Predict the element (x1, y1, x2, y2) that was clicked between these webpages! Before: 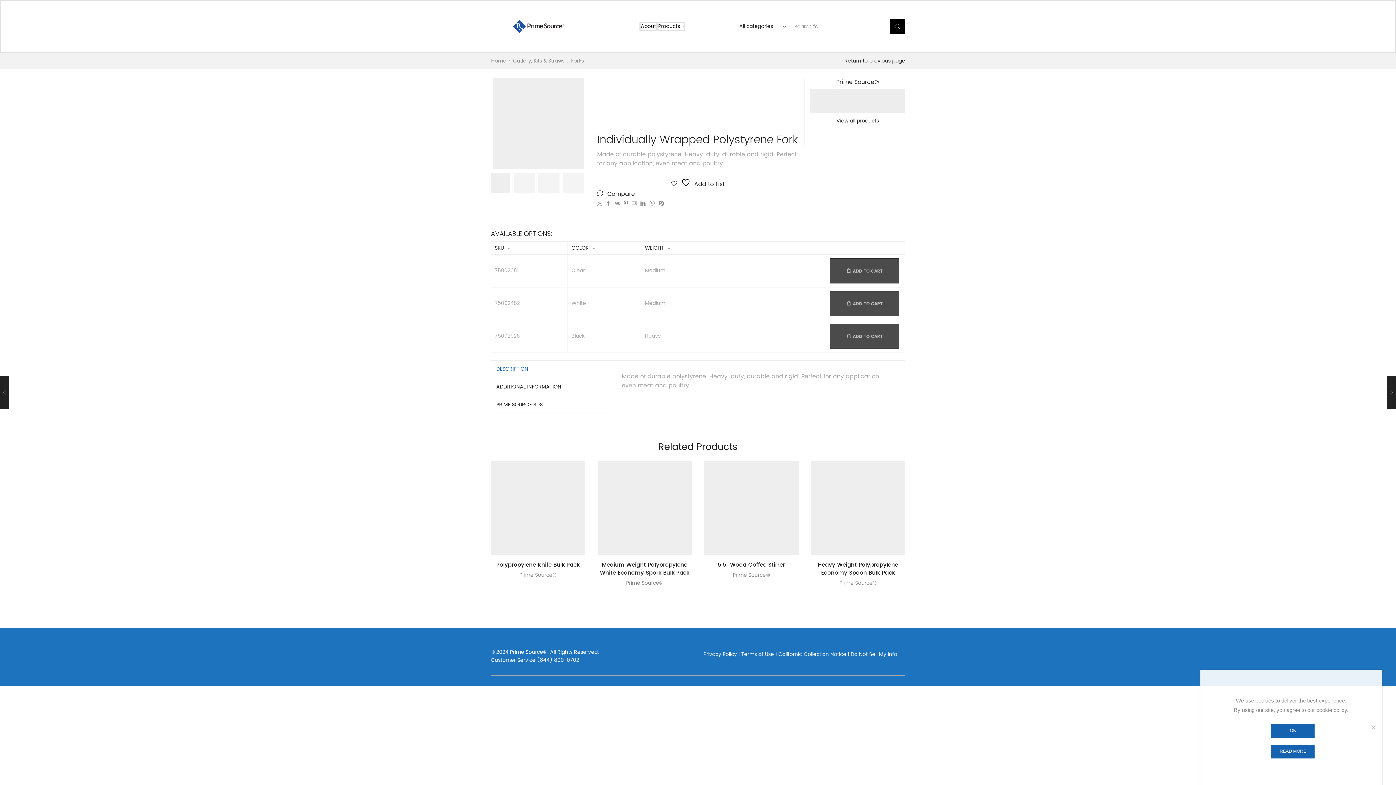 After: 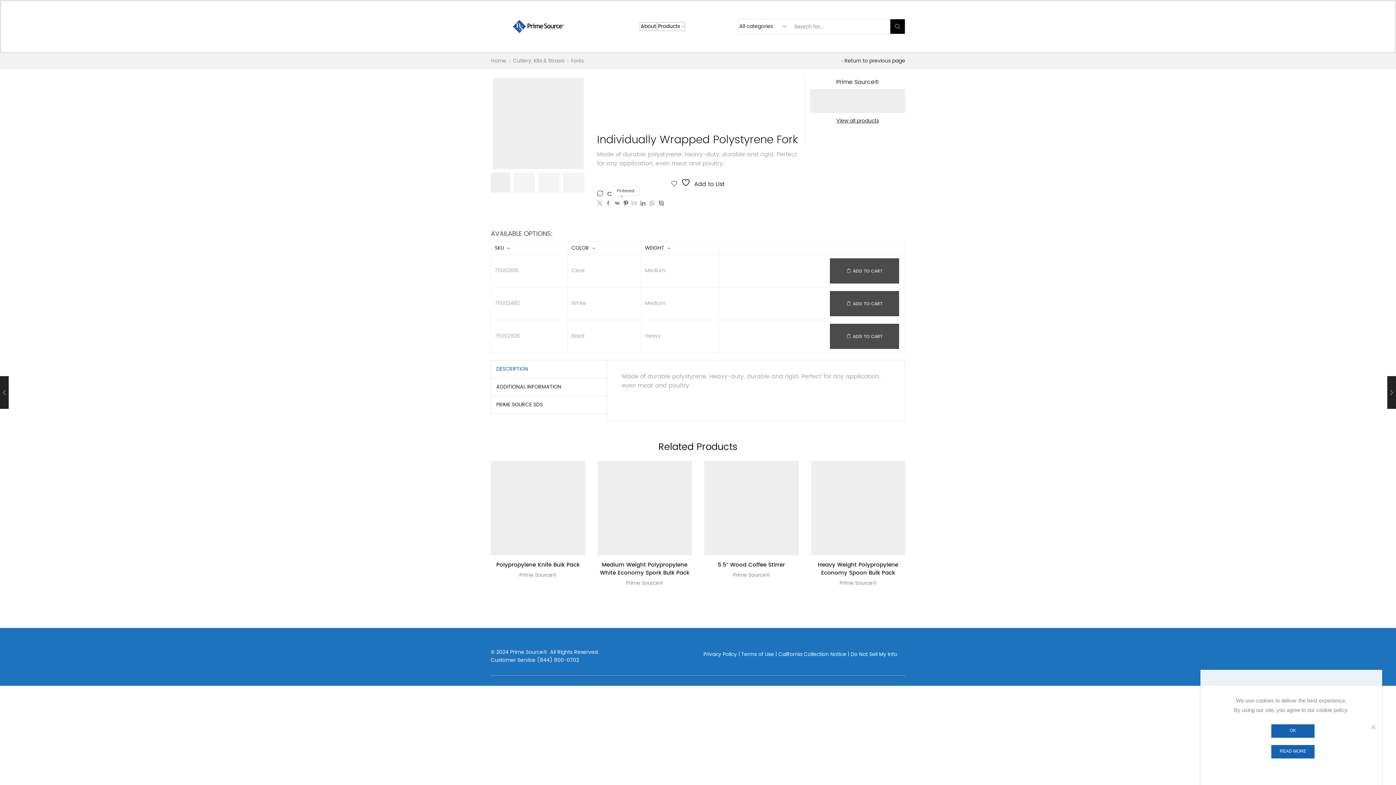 Action: bbox: (621, 199, 629, 208)